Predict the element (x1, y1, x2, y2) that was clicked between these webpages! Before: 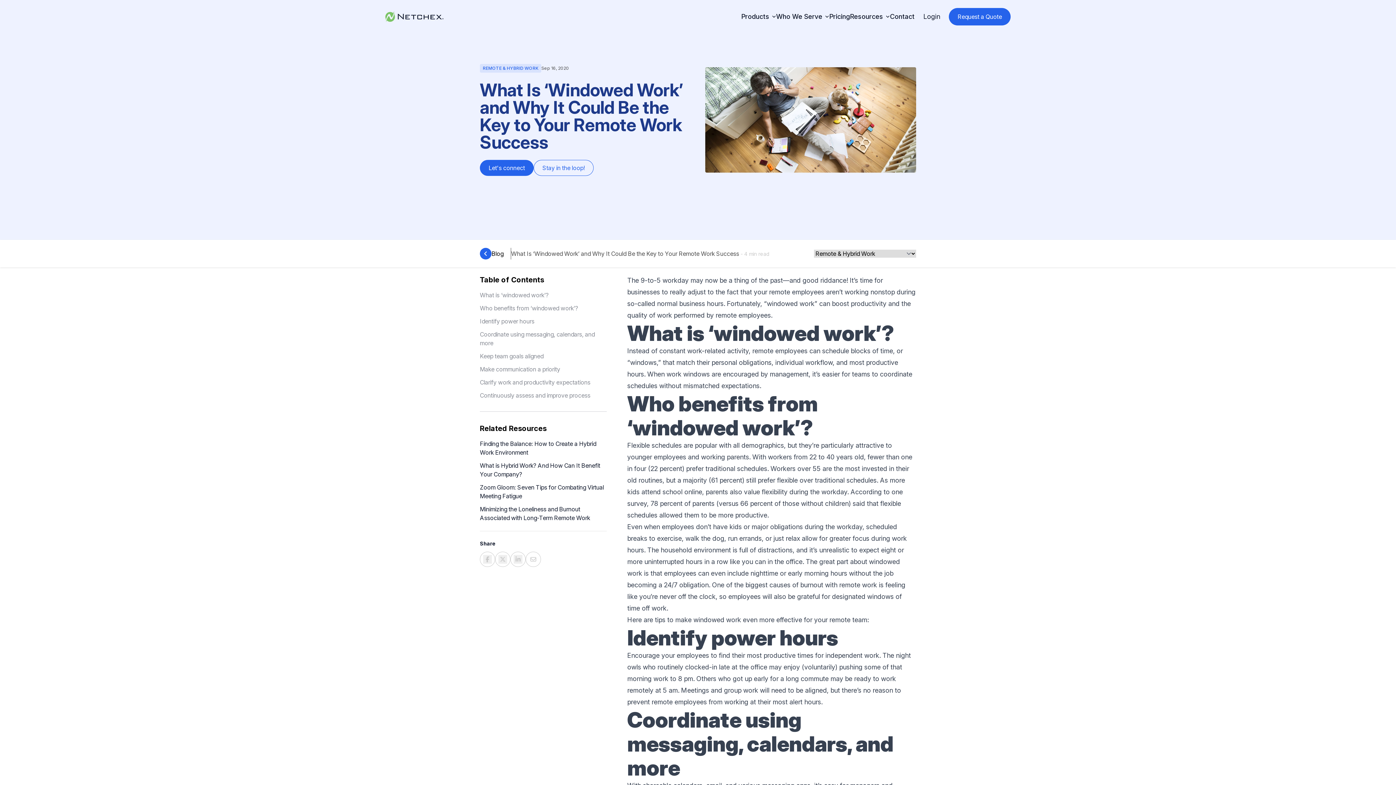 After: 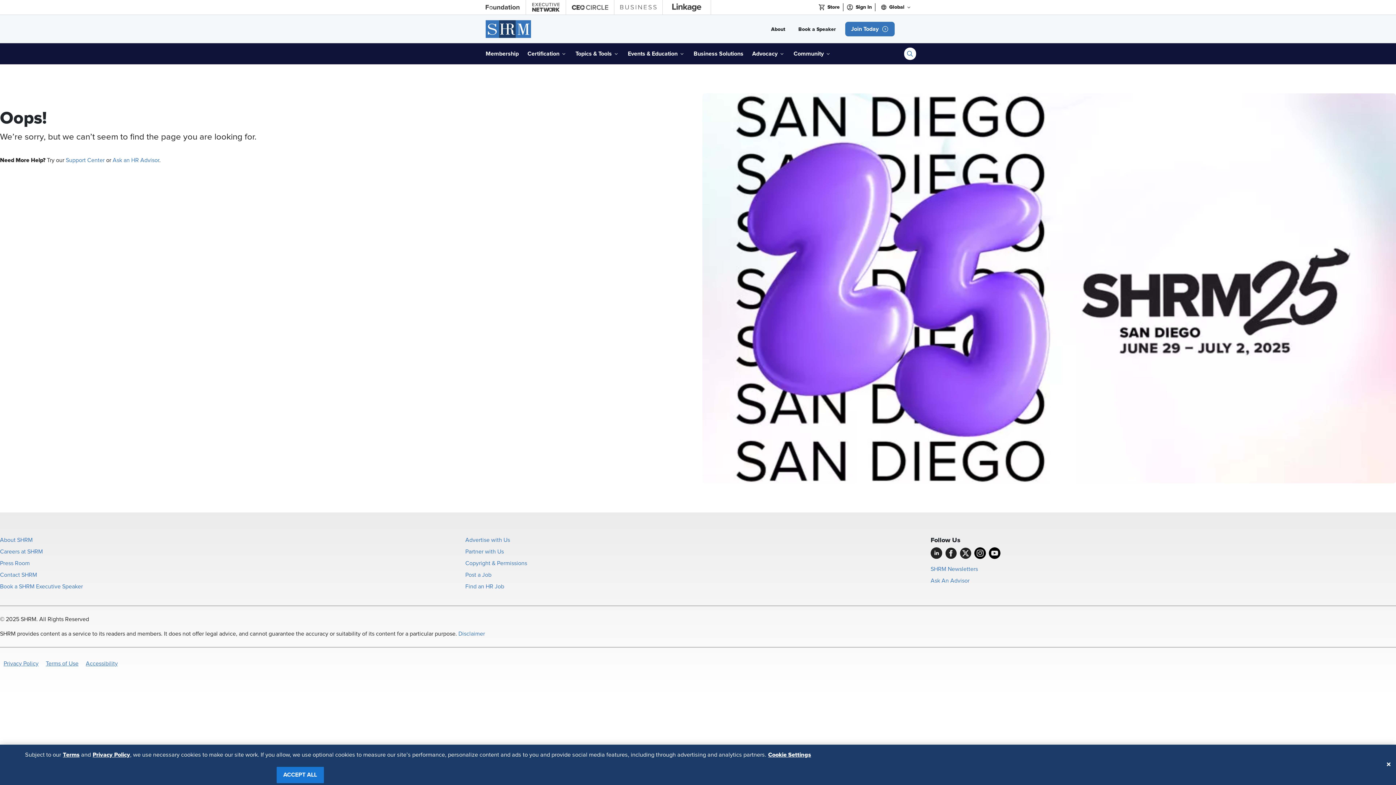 Action: label: 22 percent bbox: (650, 465, 682, 472)